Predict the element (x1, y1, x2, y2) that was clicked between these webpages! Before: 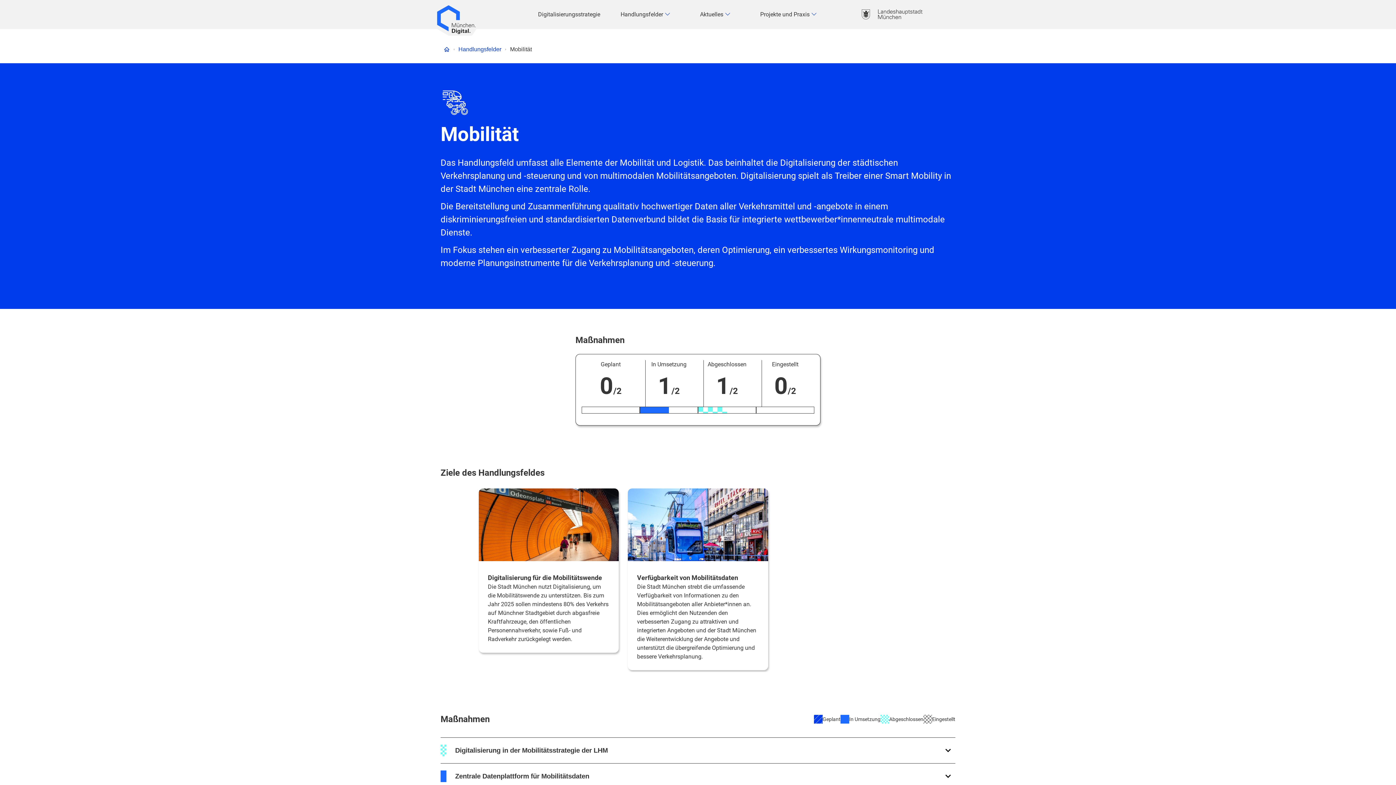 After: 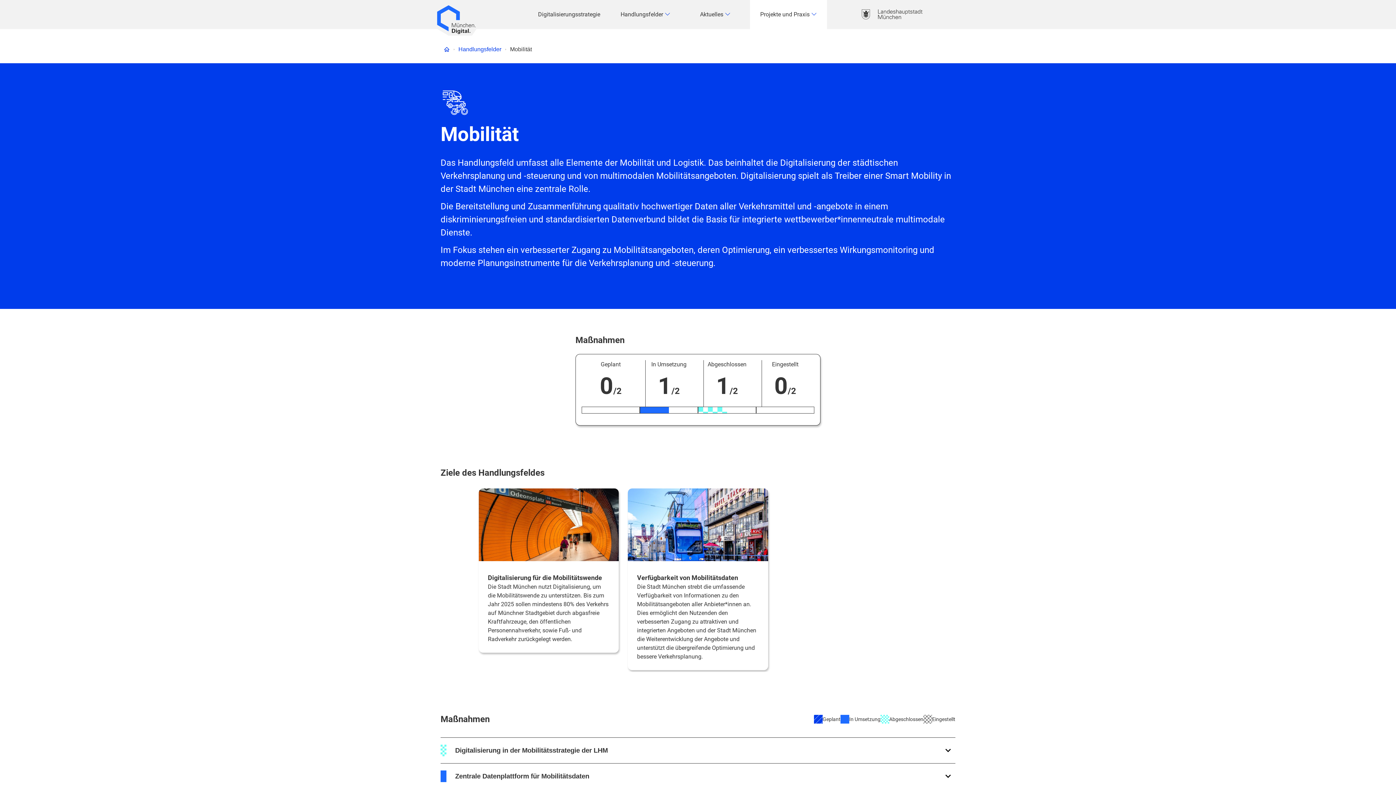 Action: label: Projekte und Praxis  bbox: (760, 10, 817, 18)